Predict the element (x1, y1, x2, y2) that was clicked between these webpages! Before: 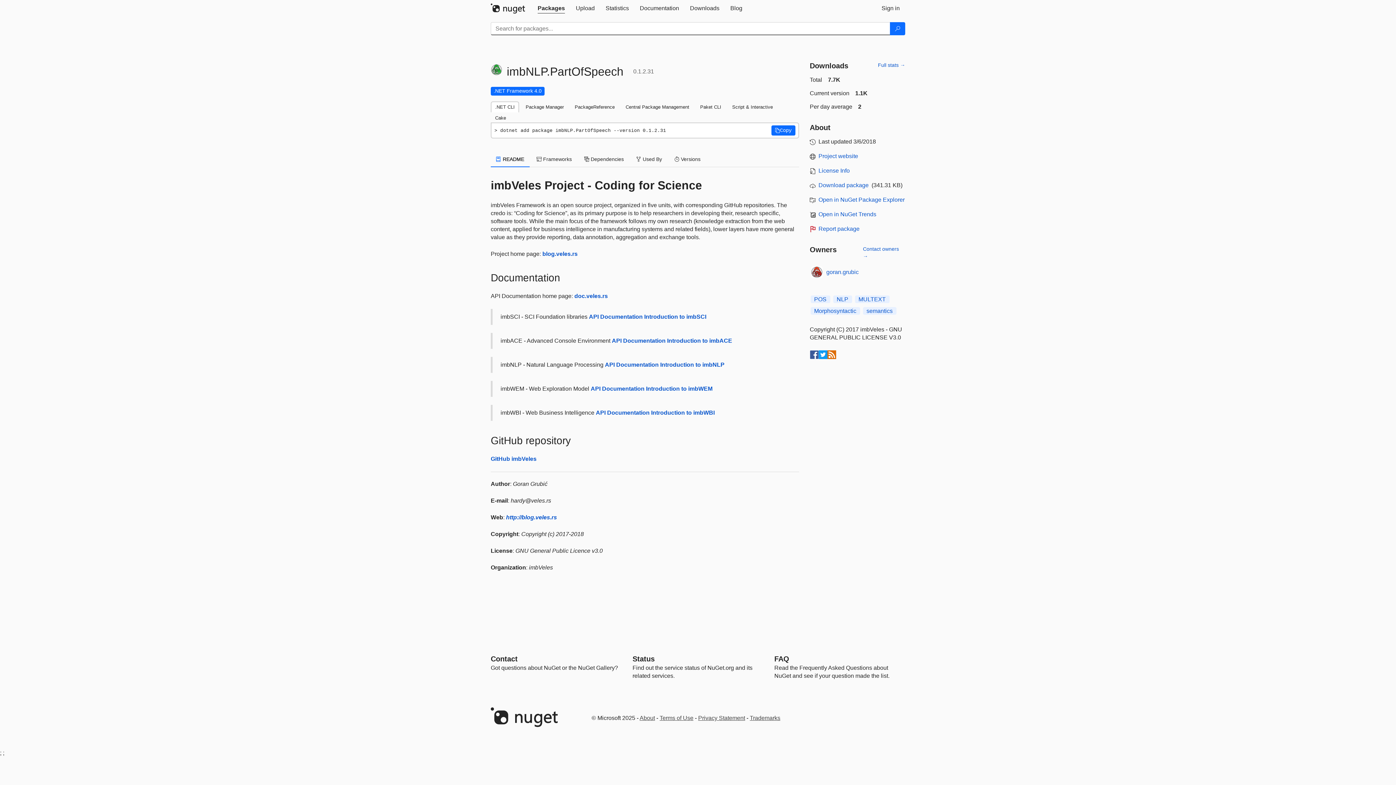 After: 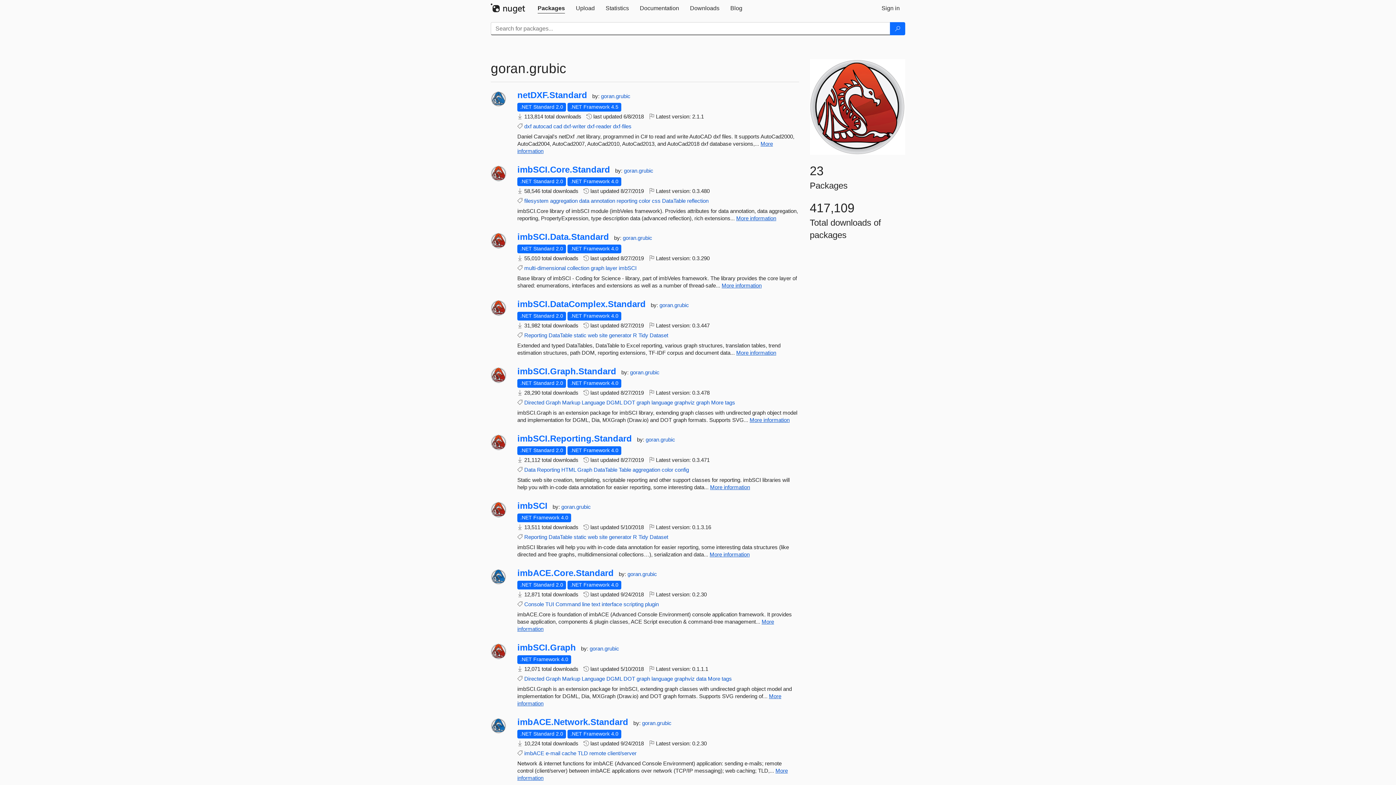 Action: bbox: (826, 268, 858, 276) label: goran.grubic